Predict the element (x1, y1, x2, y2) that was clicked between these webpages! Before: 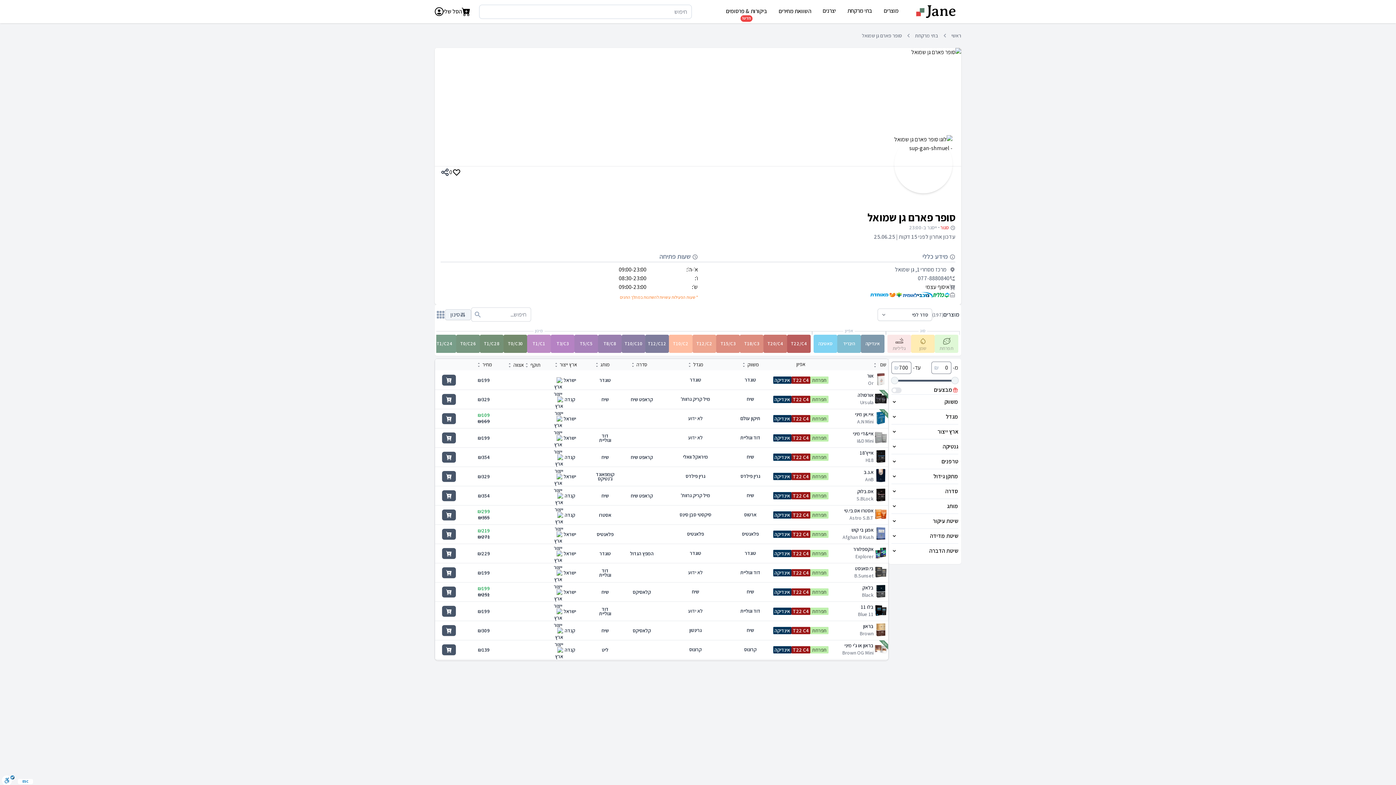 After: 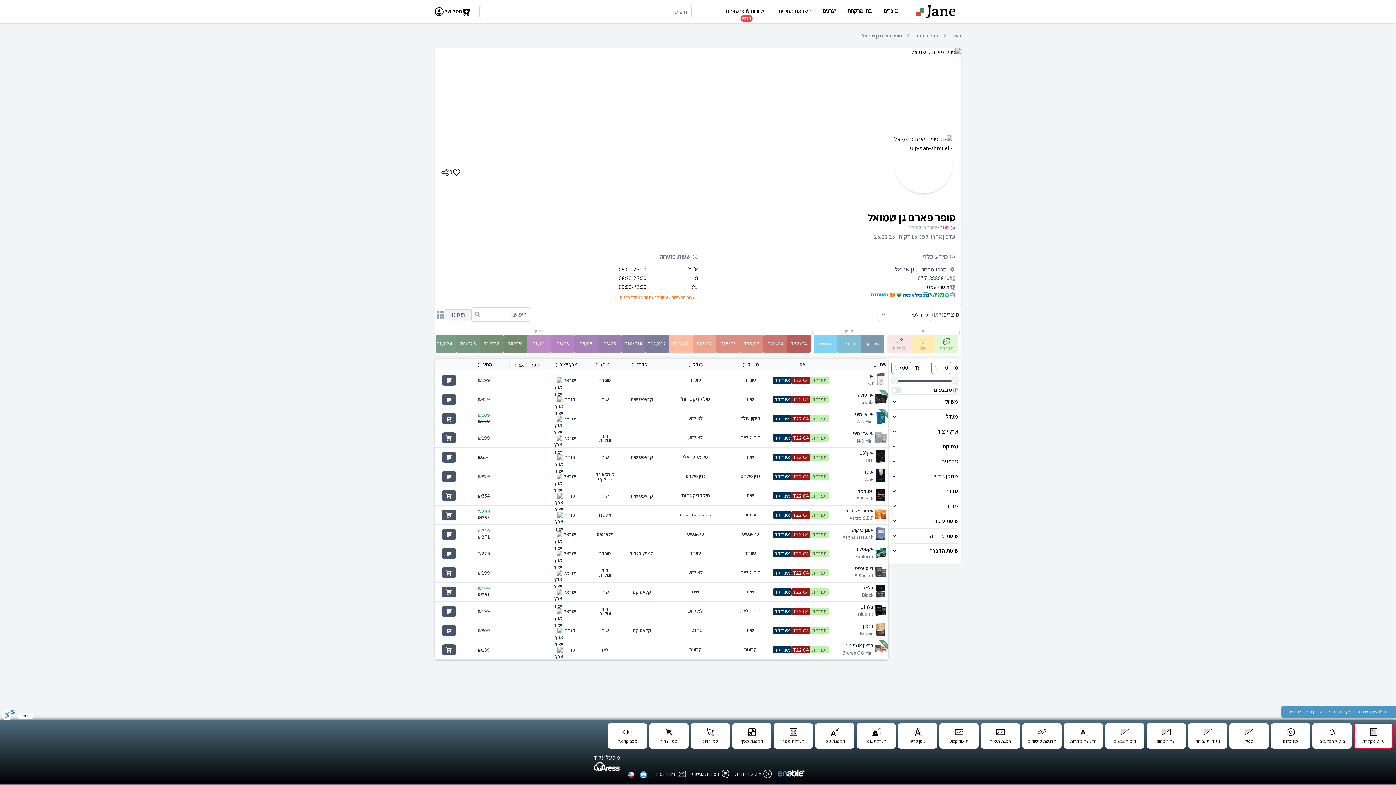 Action: bbox: (1, 775, 14, 785) label: סרגל נגישות